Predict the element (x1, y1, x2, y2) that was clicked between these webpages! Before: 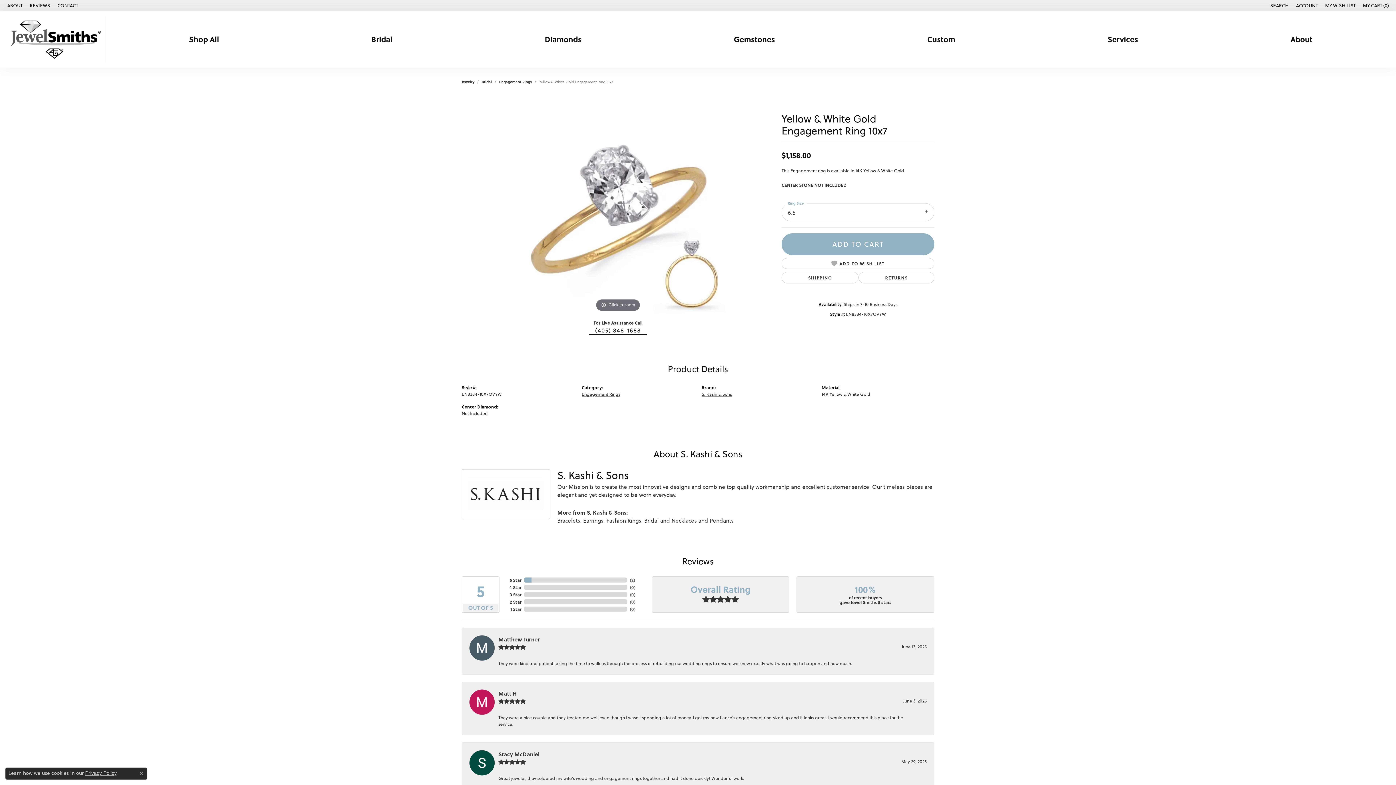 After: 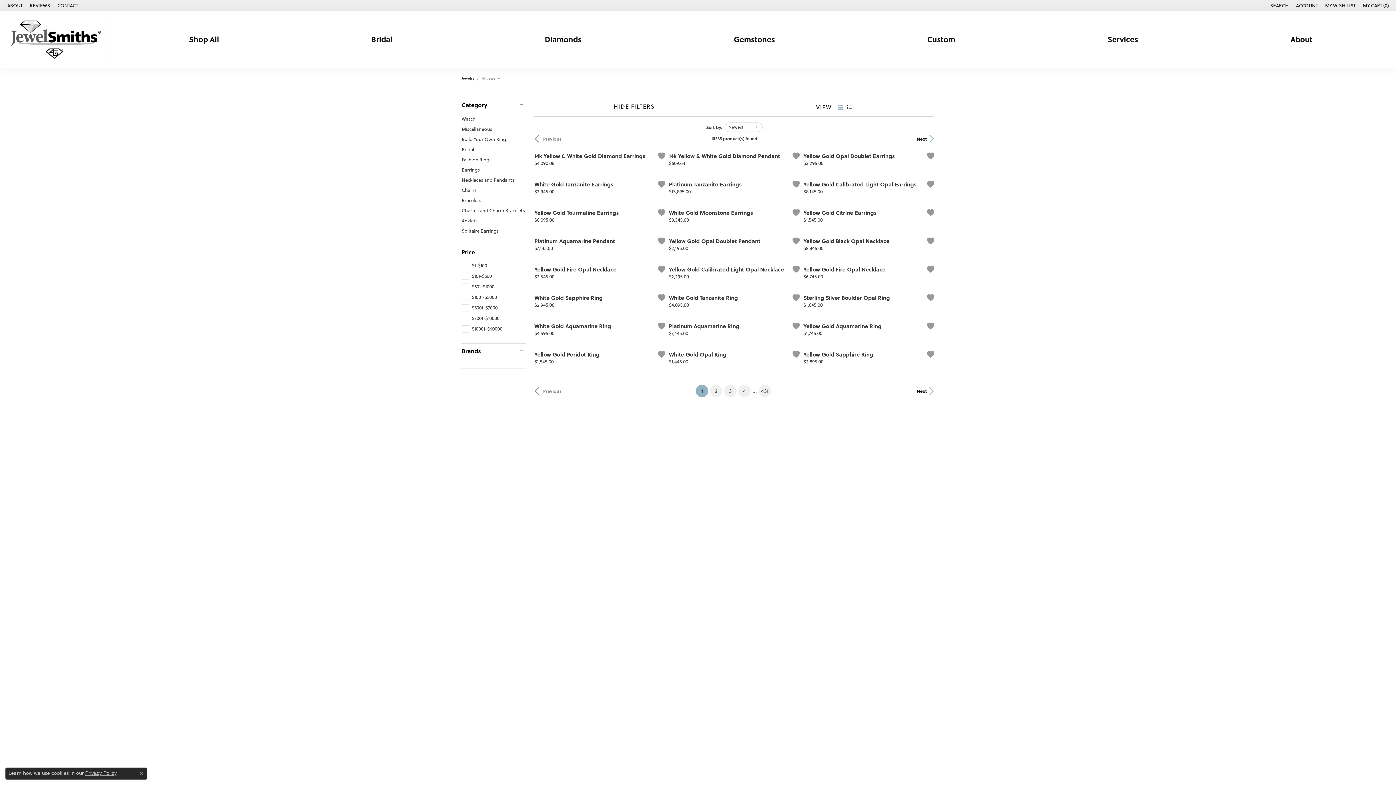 Action: label: Jewelry bbox: (461, 79, 474, 84)